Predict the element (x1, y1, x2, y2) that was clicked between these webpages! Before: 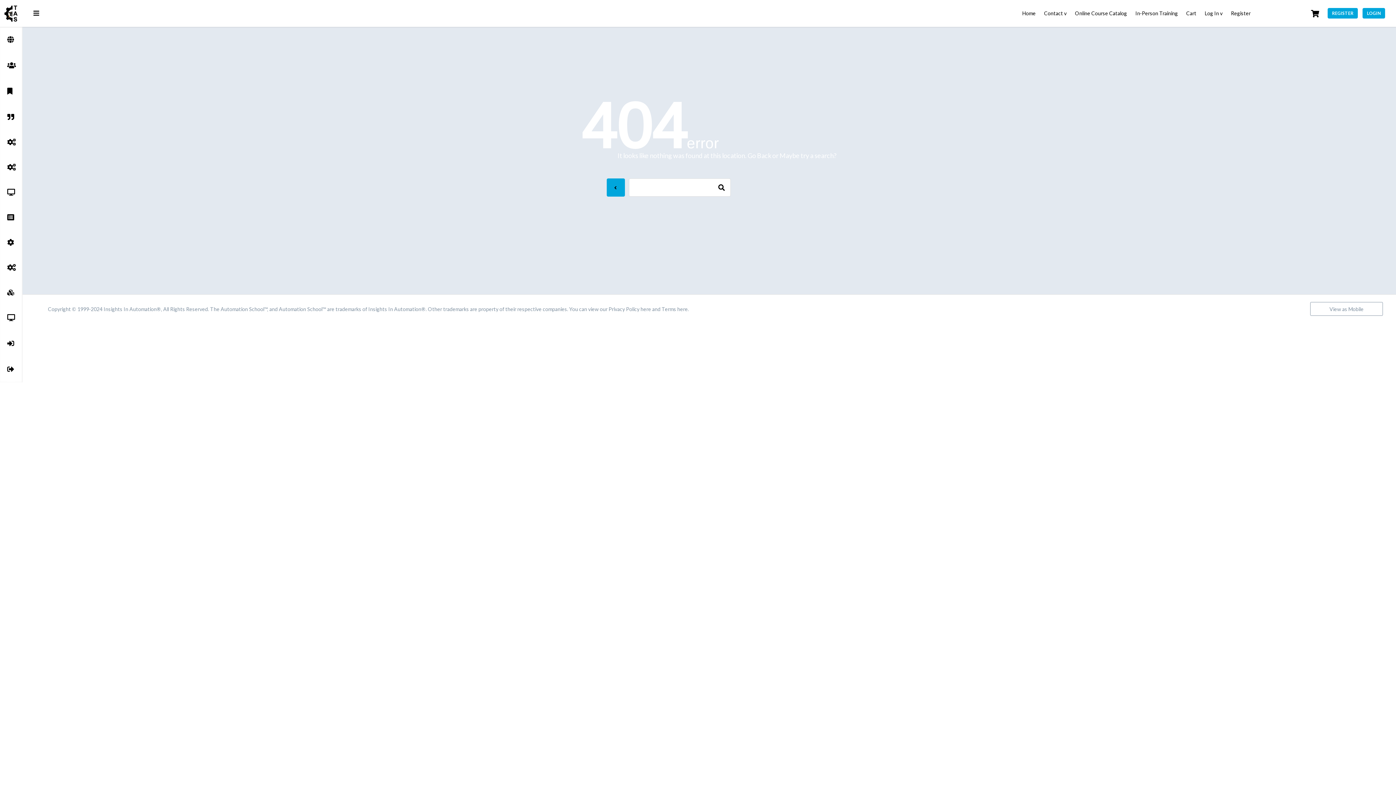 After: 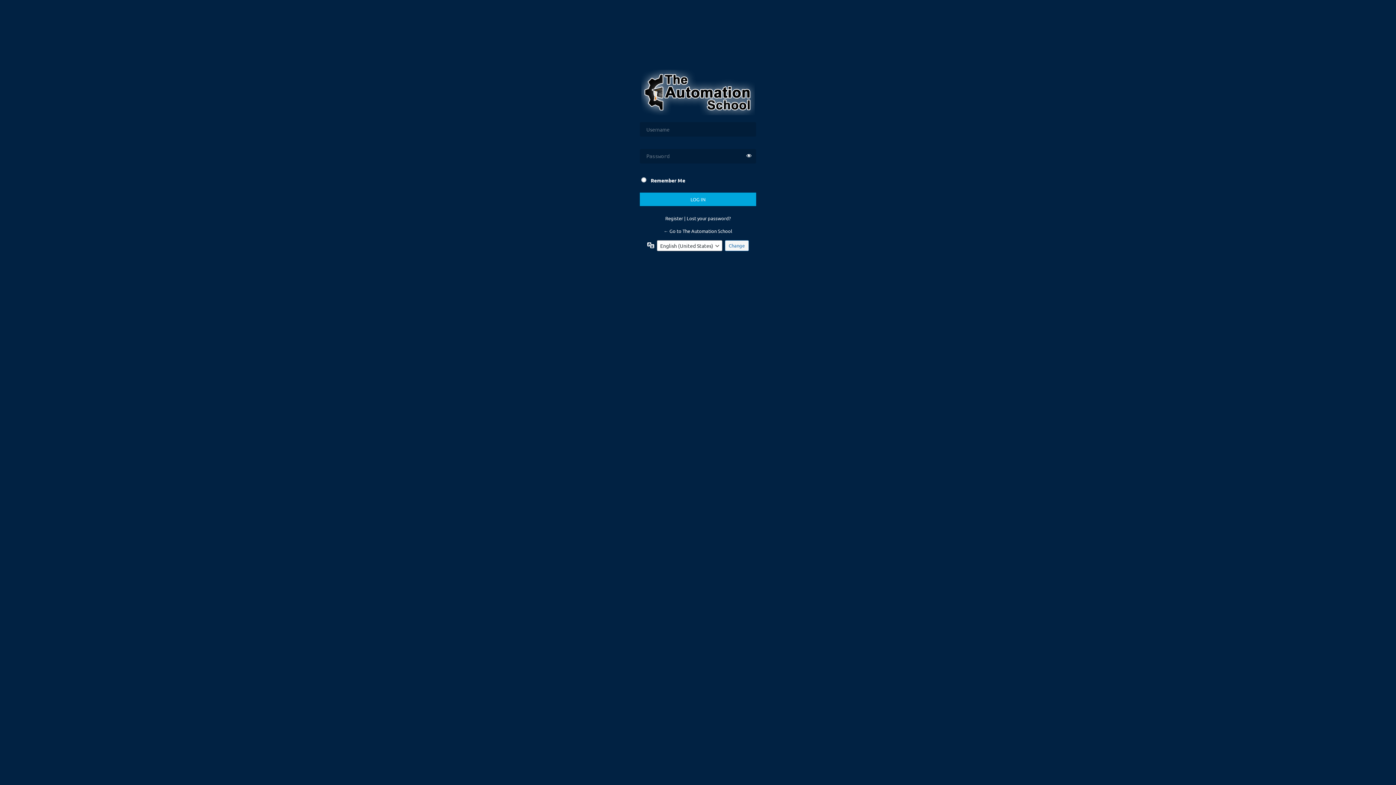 Action: label: LOGIN bbox: (1362, 7, 1385, 18)